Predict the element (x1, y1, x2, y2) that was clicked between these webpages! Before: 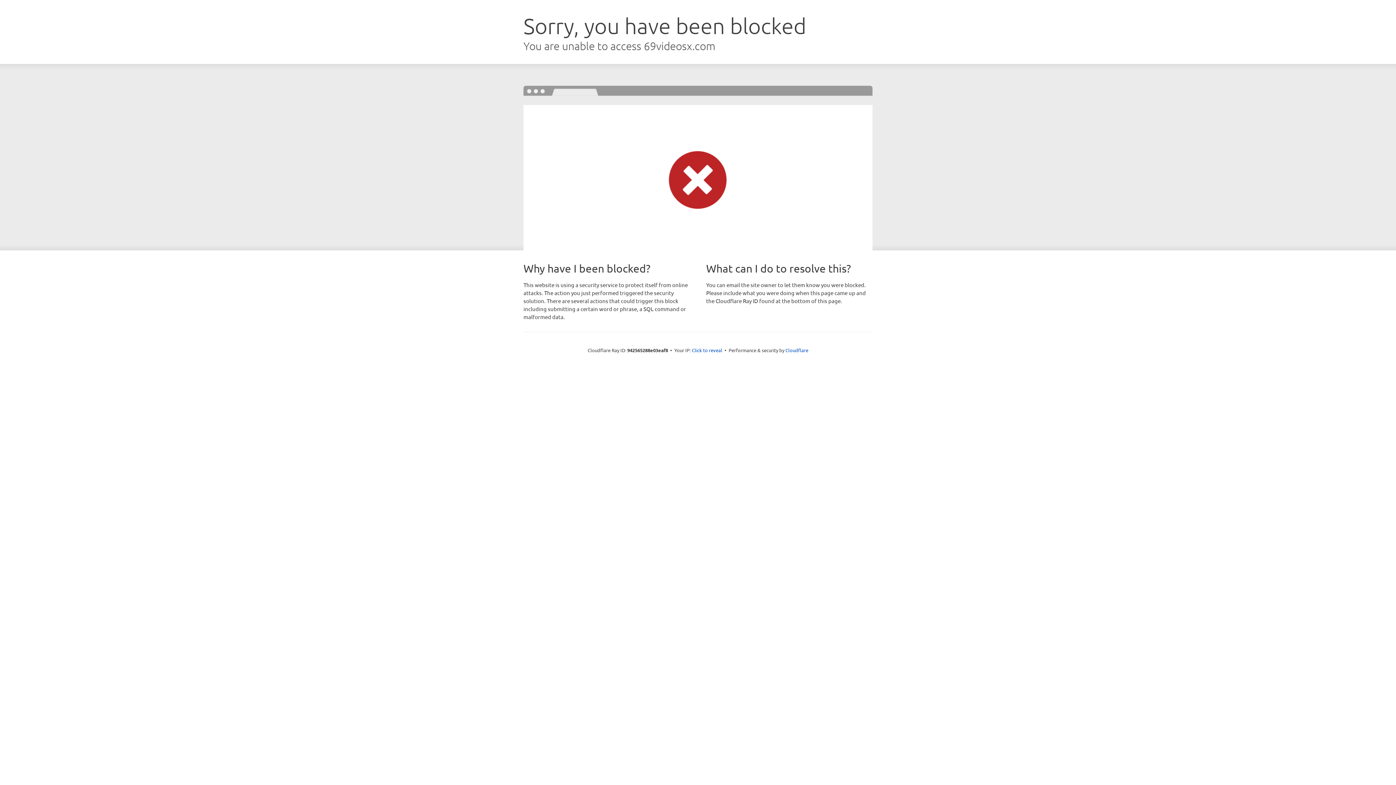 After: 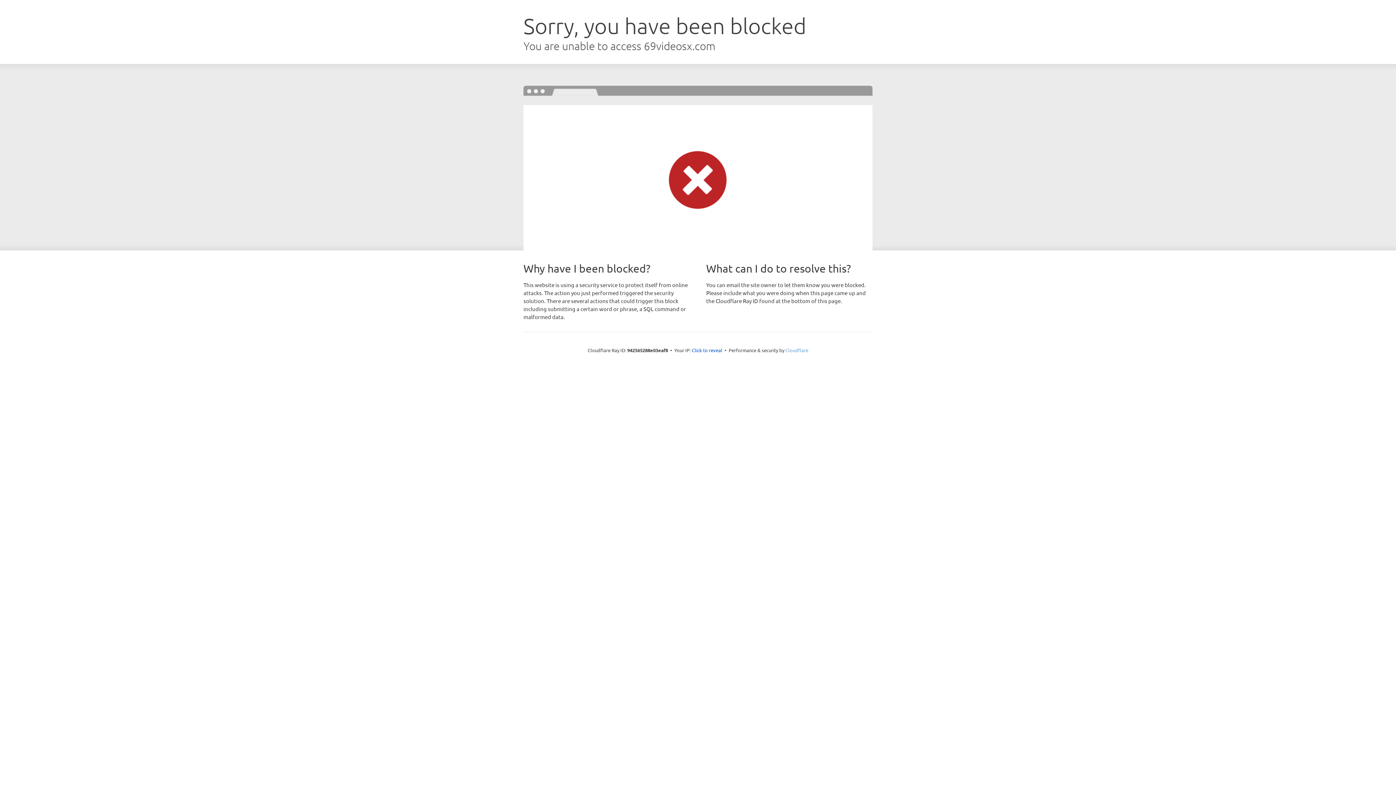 Action: bbox: (785, 347, 808, 353) label: Cloudflare